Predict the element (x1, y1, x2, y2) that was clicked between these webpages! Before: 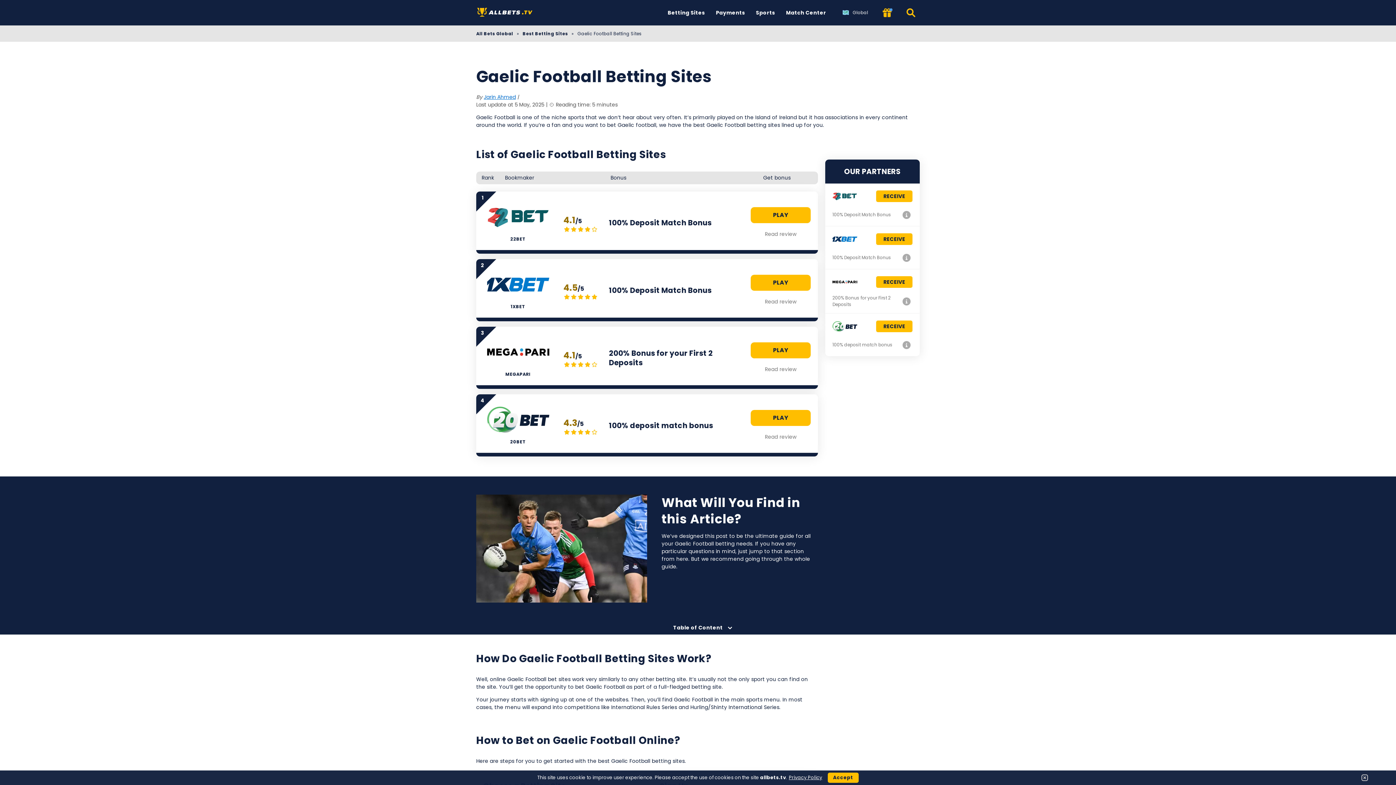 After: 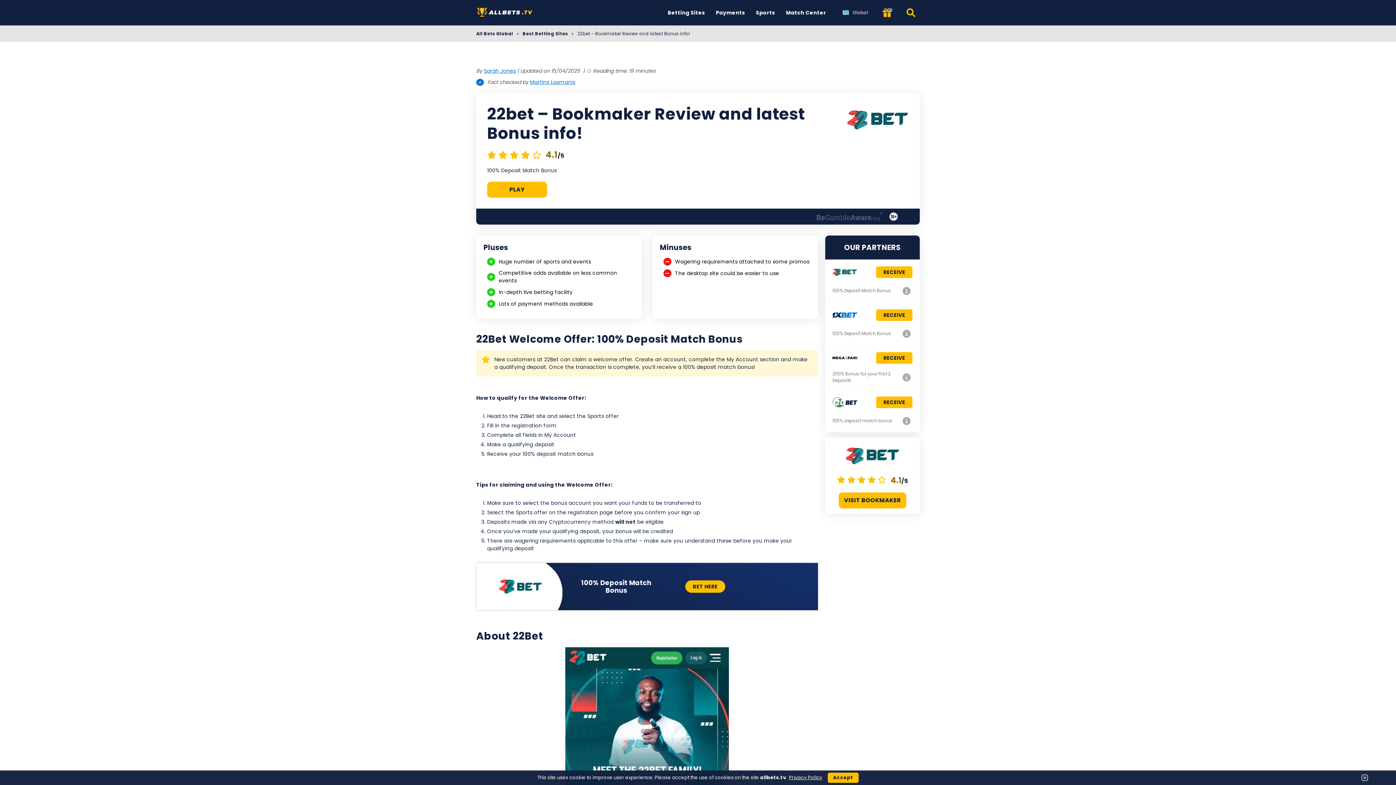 Action: label: 22BET bbox: (483, 202, 552, 242)